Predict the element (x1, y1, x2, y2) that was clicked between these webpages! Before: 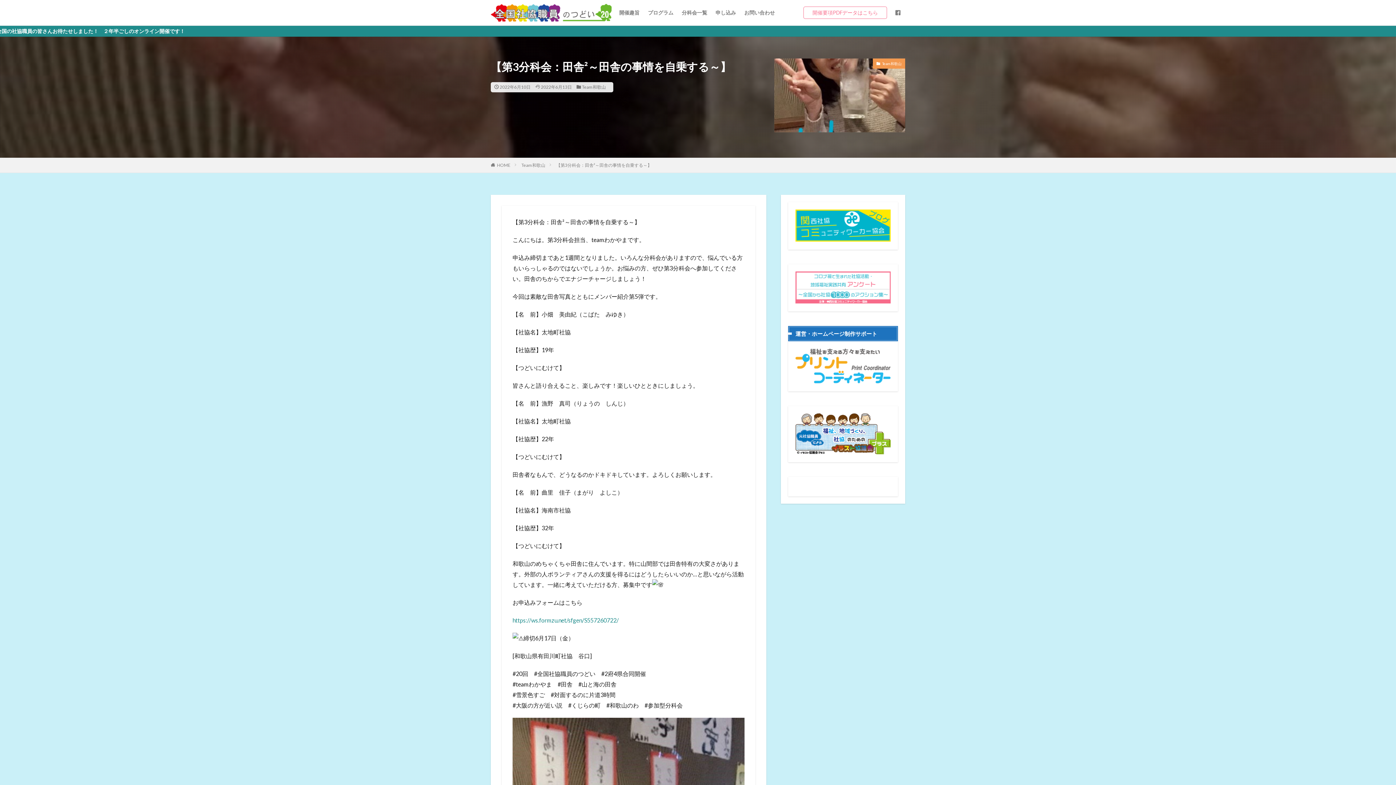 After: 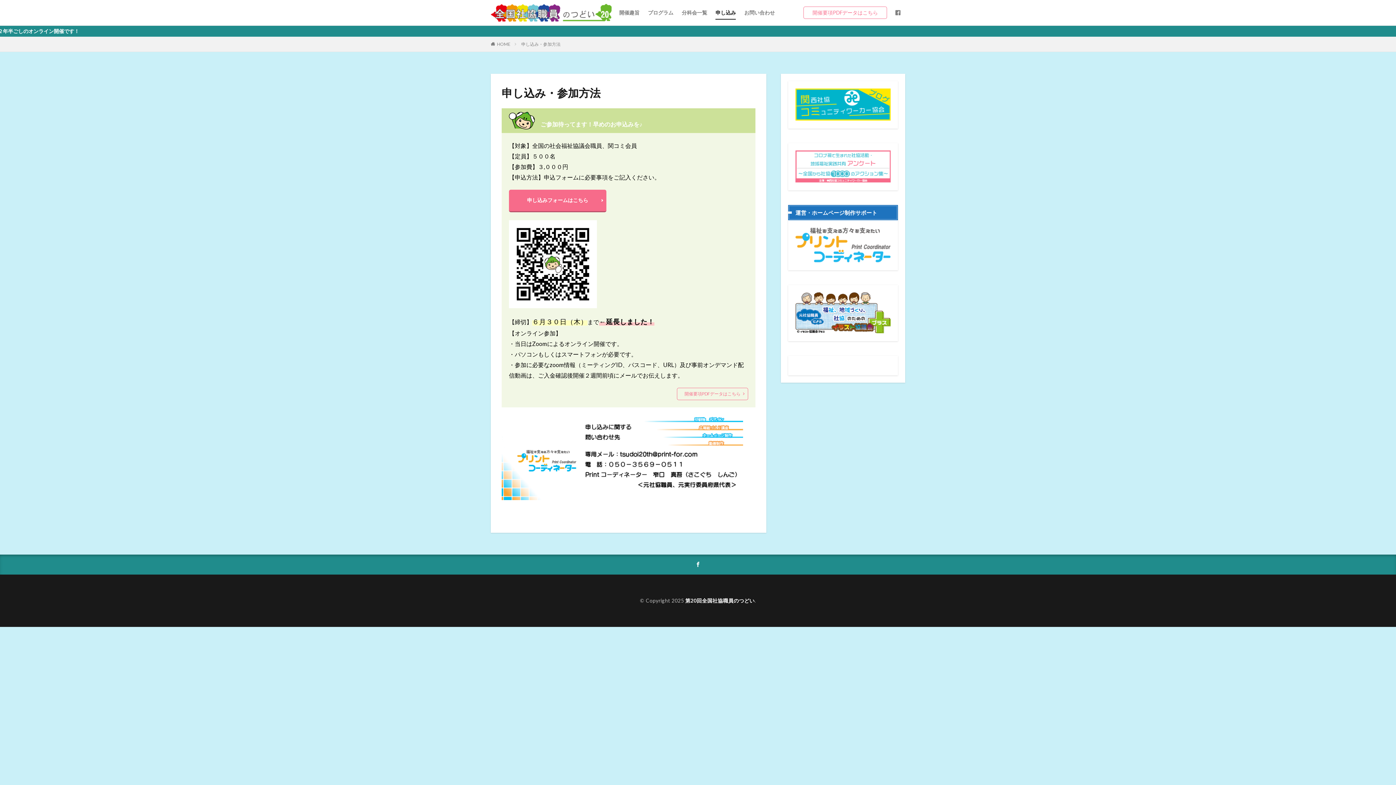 Action: label: 申し込み bbox: (715, 6, 736, 18)